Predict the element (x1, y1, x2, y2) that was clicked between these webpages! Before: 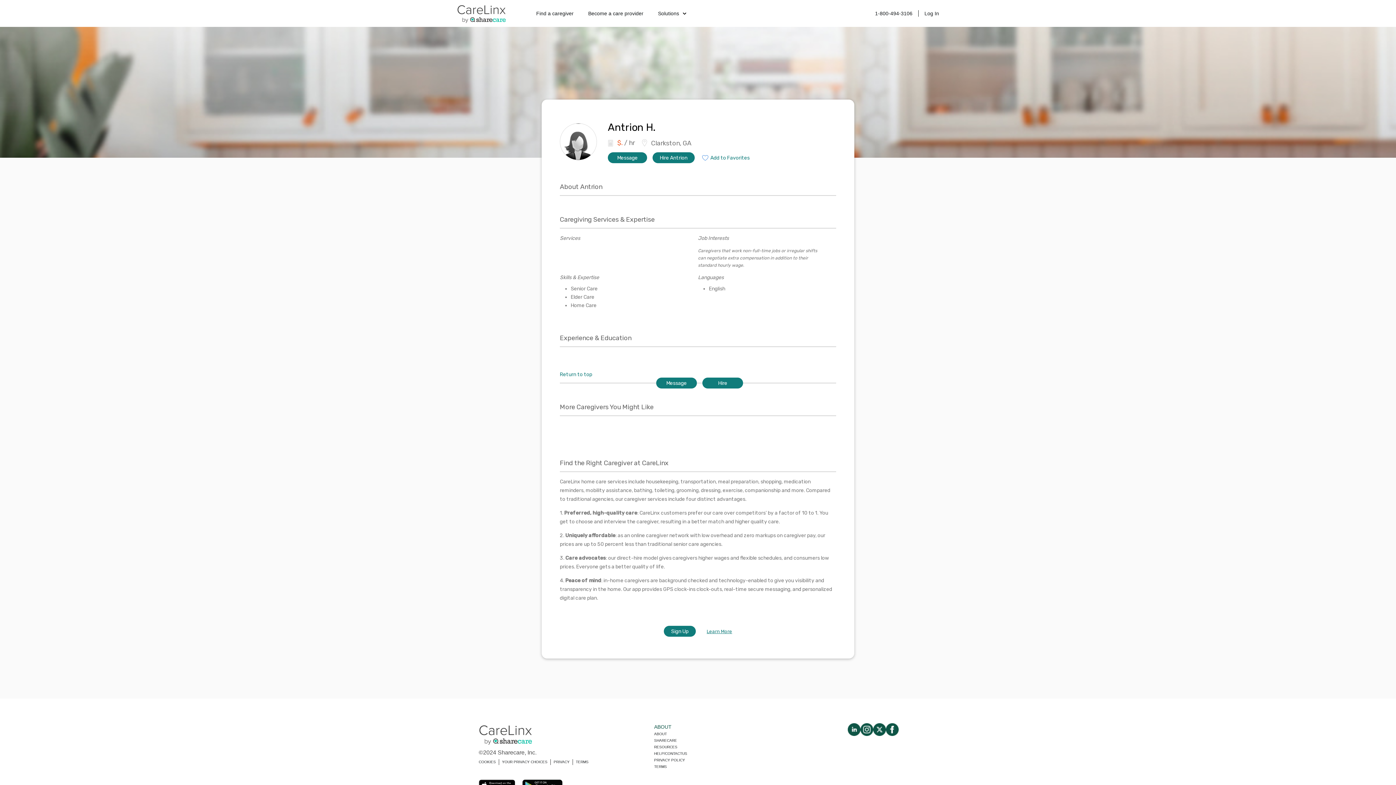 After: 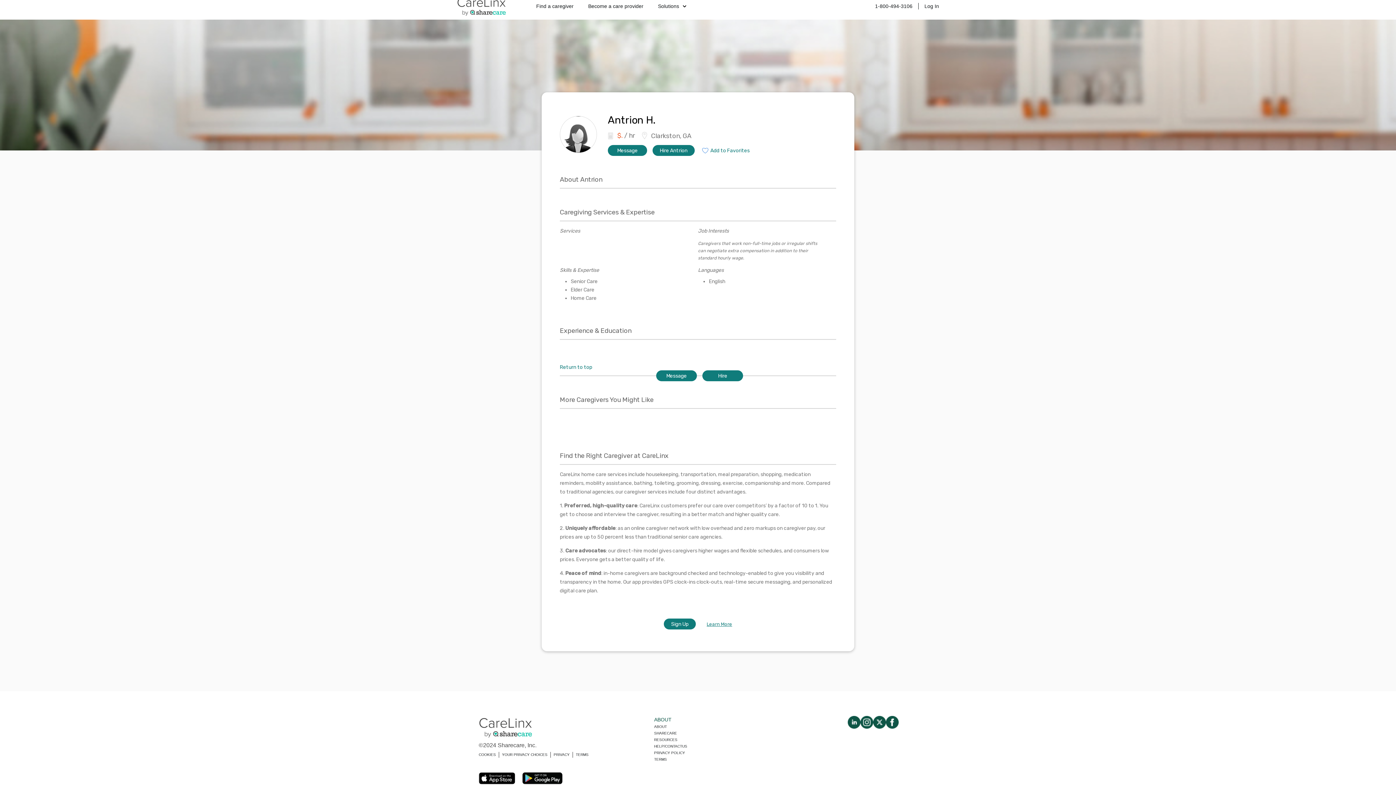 Action: bbox: (886, 723, 899, 793)